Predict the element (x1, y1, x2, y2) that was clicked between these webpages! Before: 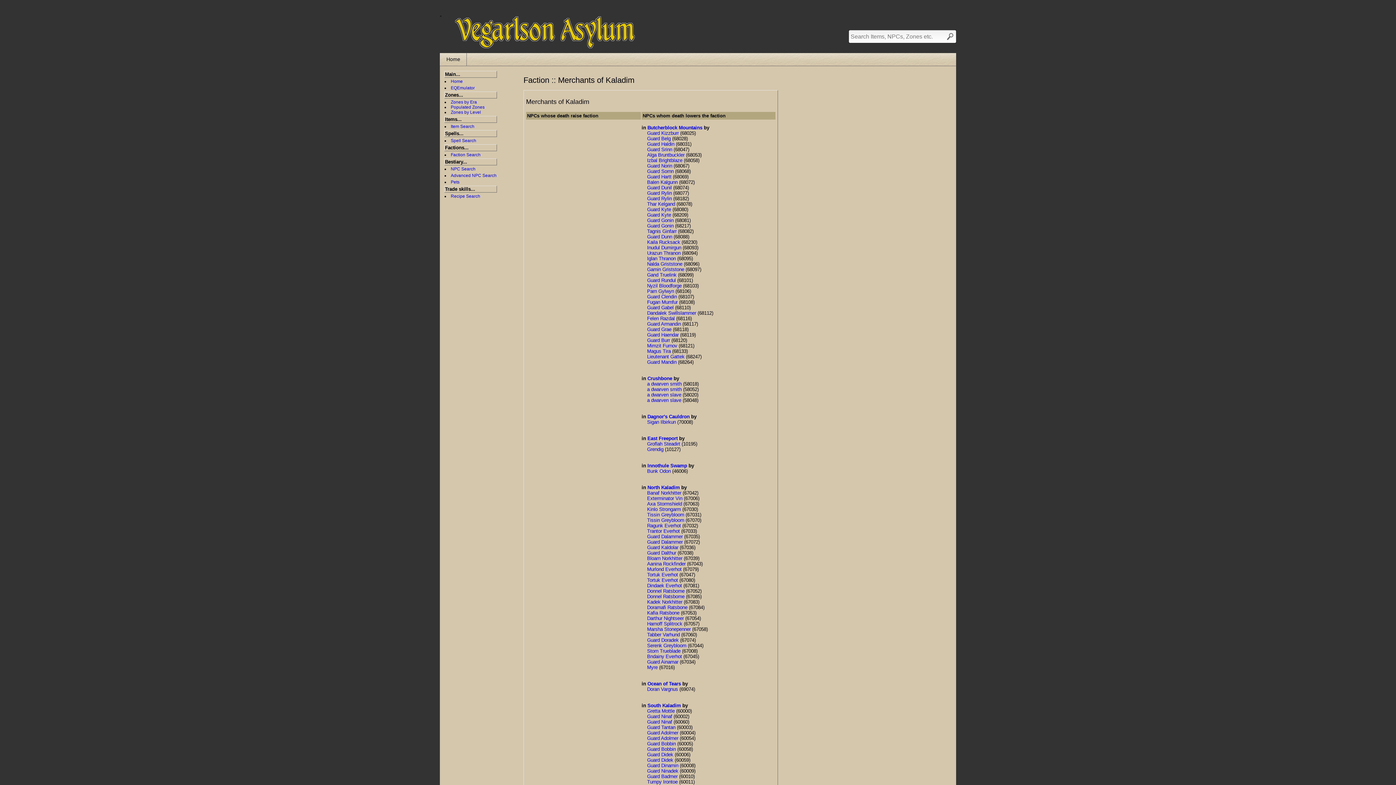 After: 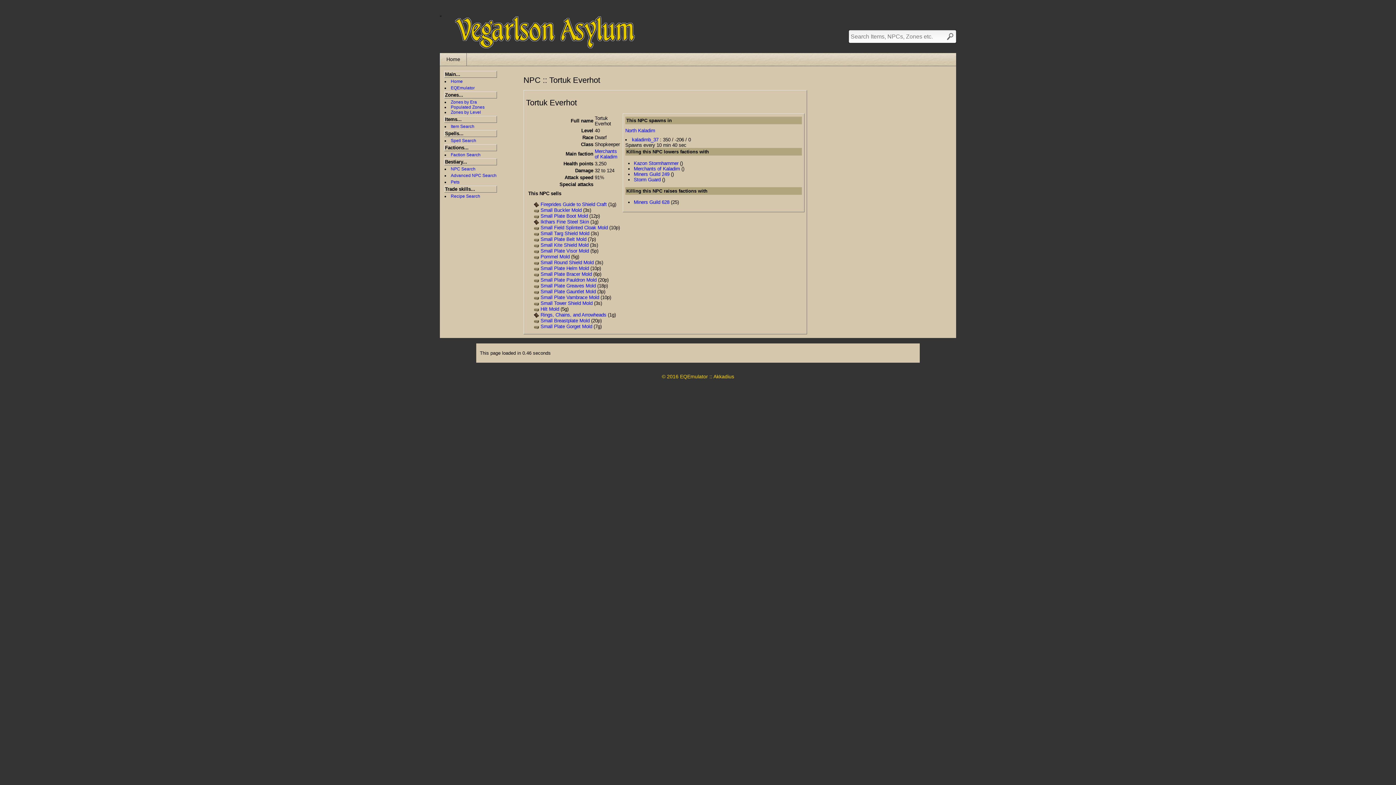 Action: label: Tortuk Everhot bbox: (647, 572, 678, 577)